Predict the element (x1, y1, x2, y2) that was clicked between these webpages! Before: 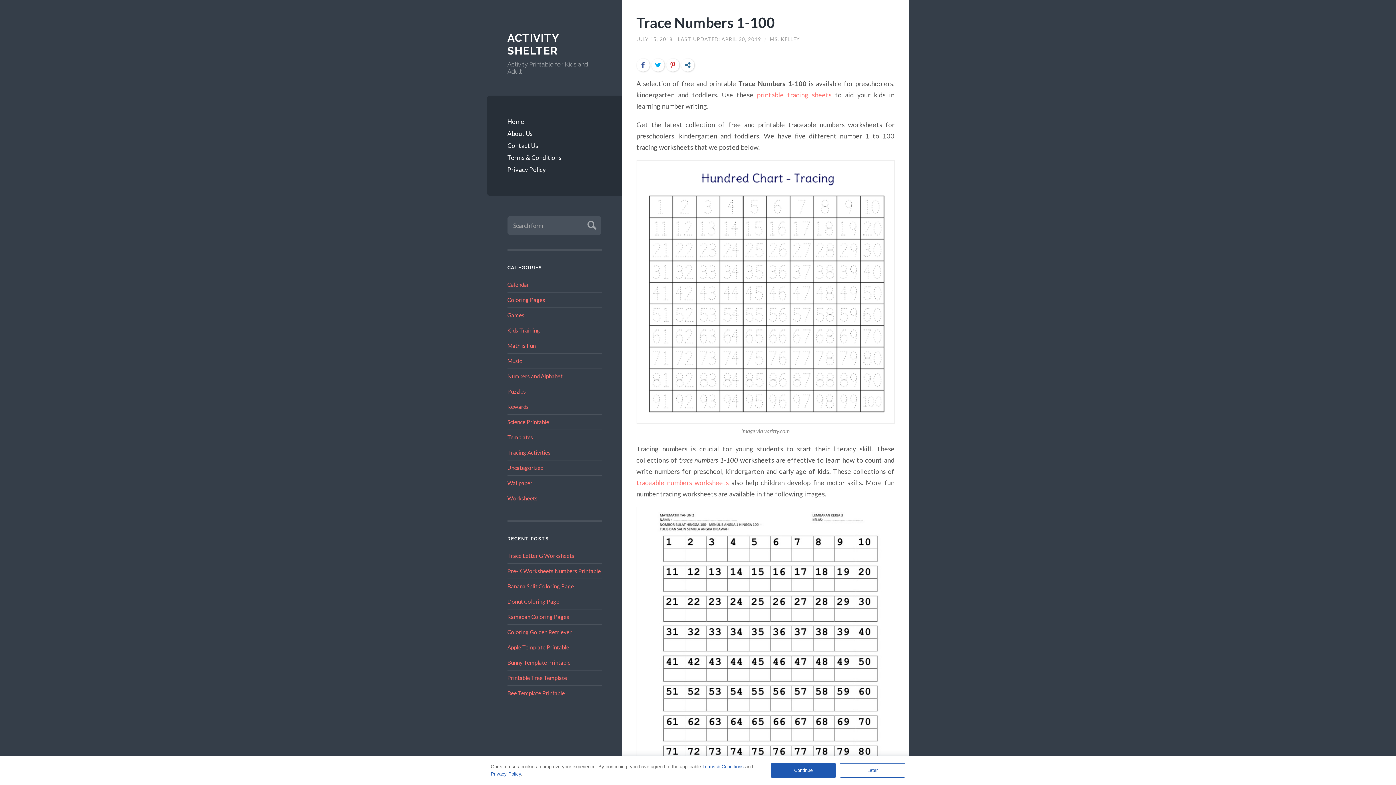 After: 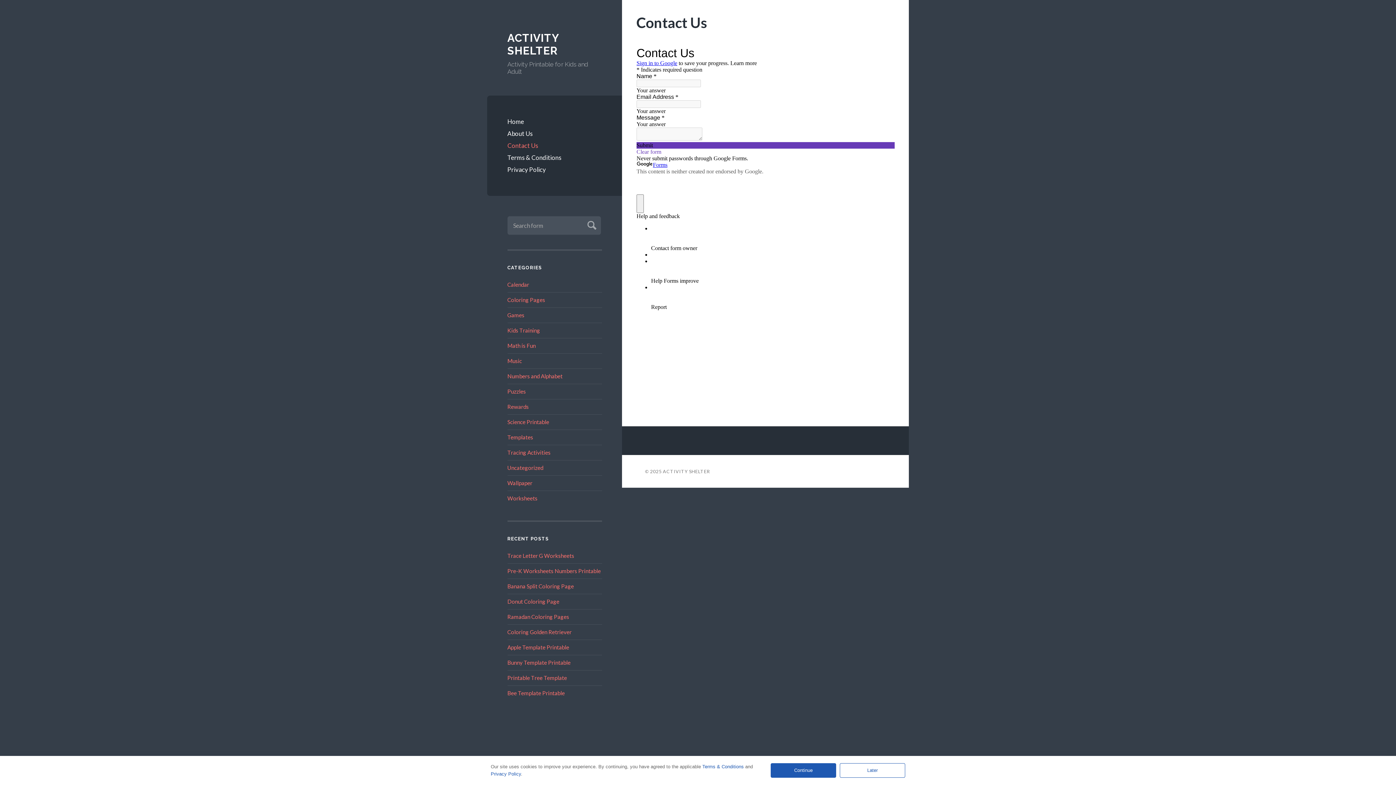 Action: label: Contact Us bbox: (507, 139, 602, 151)